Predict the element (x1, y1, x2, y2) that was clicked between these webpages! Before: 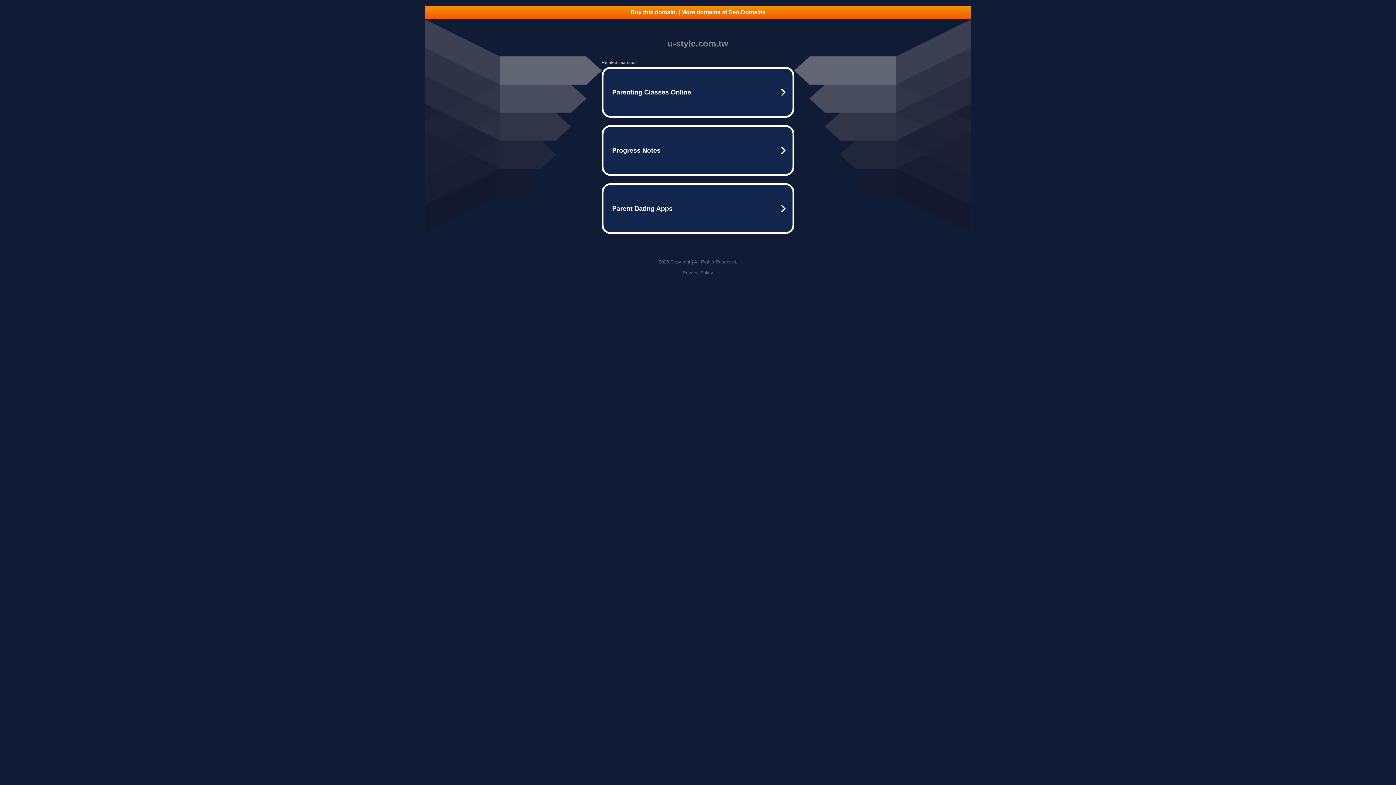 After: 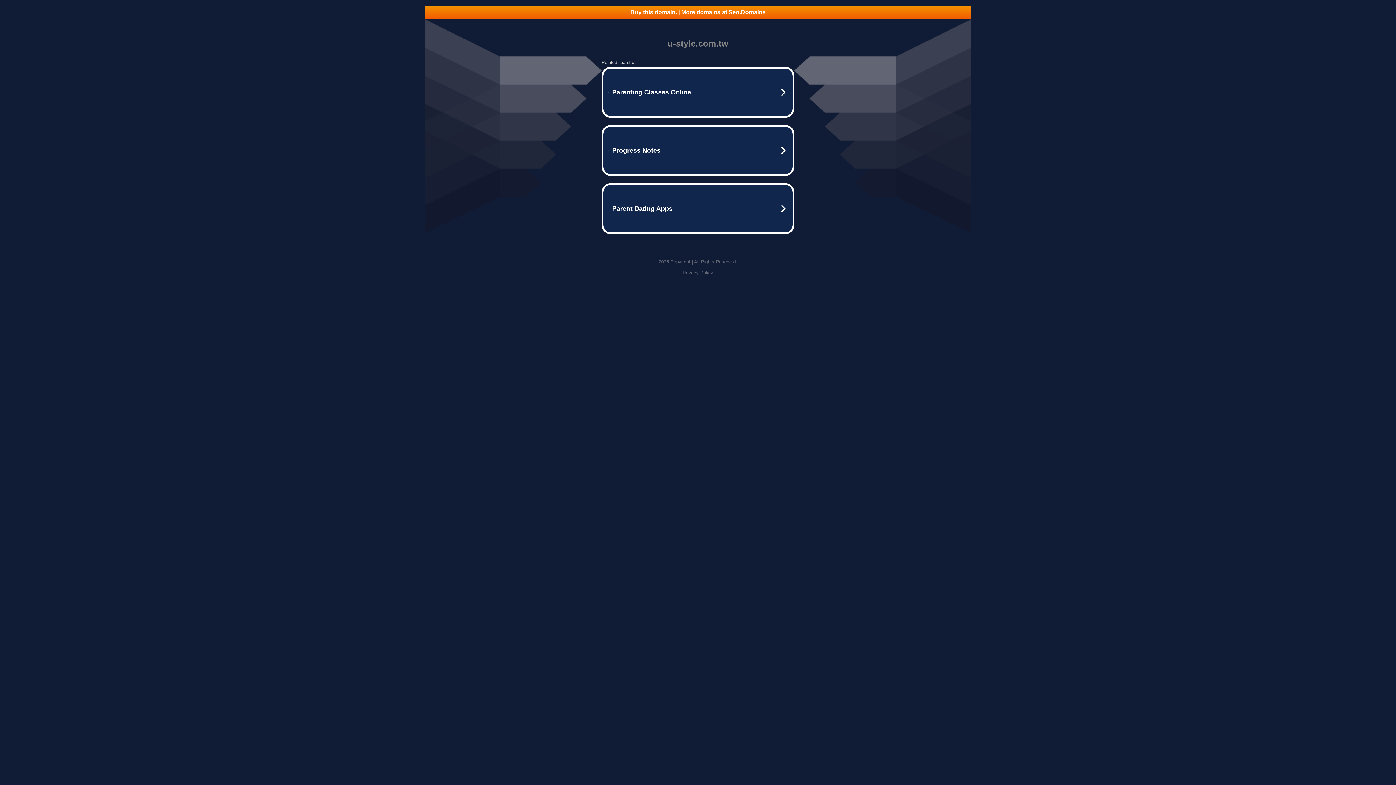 Action: bbox: (425, 5, 970, 18) label: Buy this domain. | More domains at Seo.Domains